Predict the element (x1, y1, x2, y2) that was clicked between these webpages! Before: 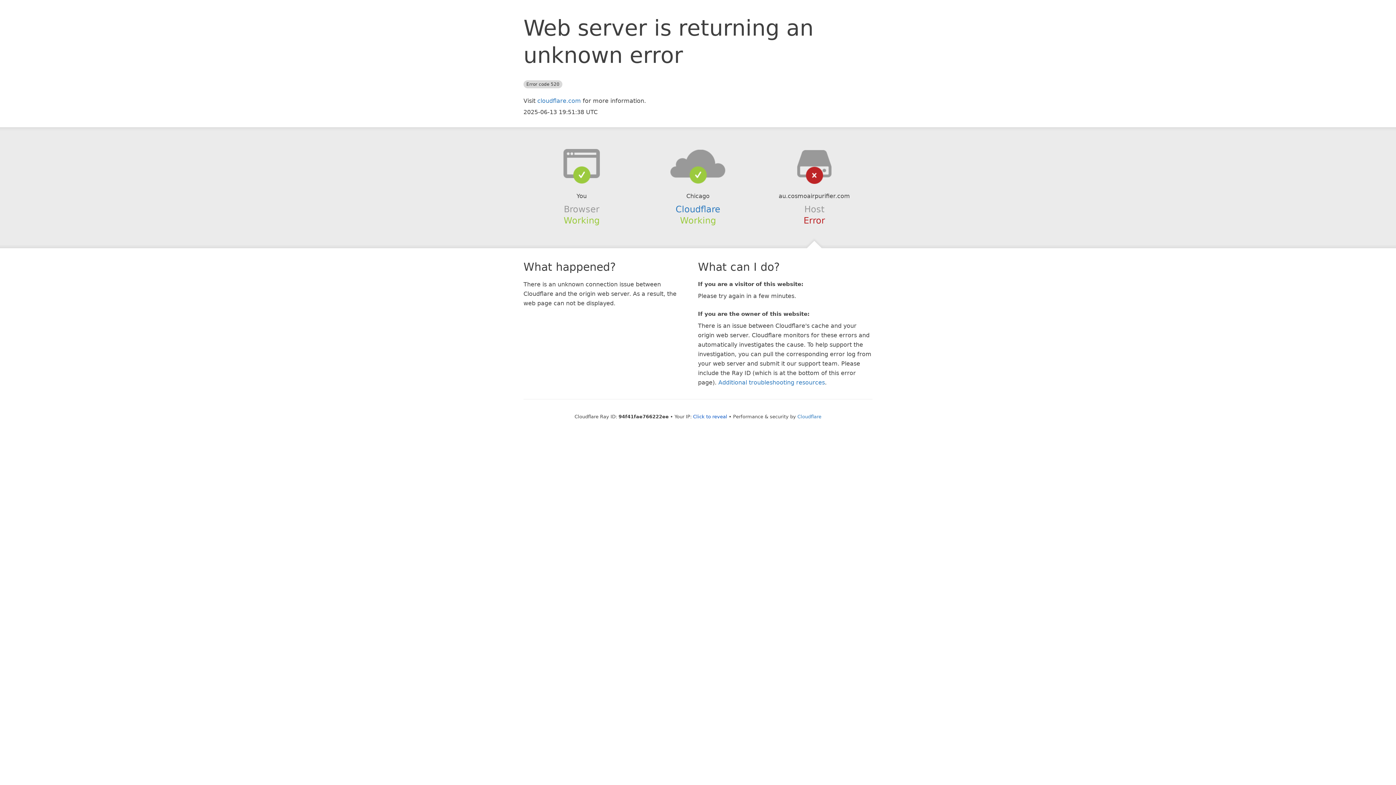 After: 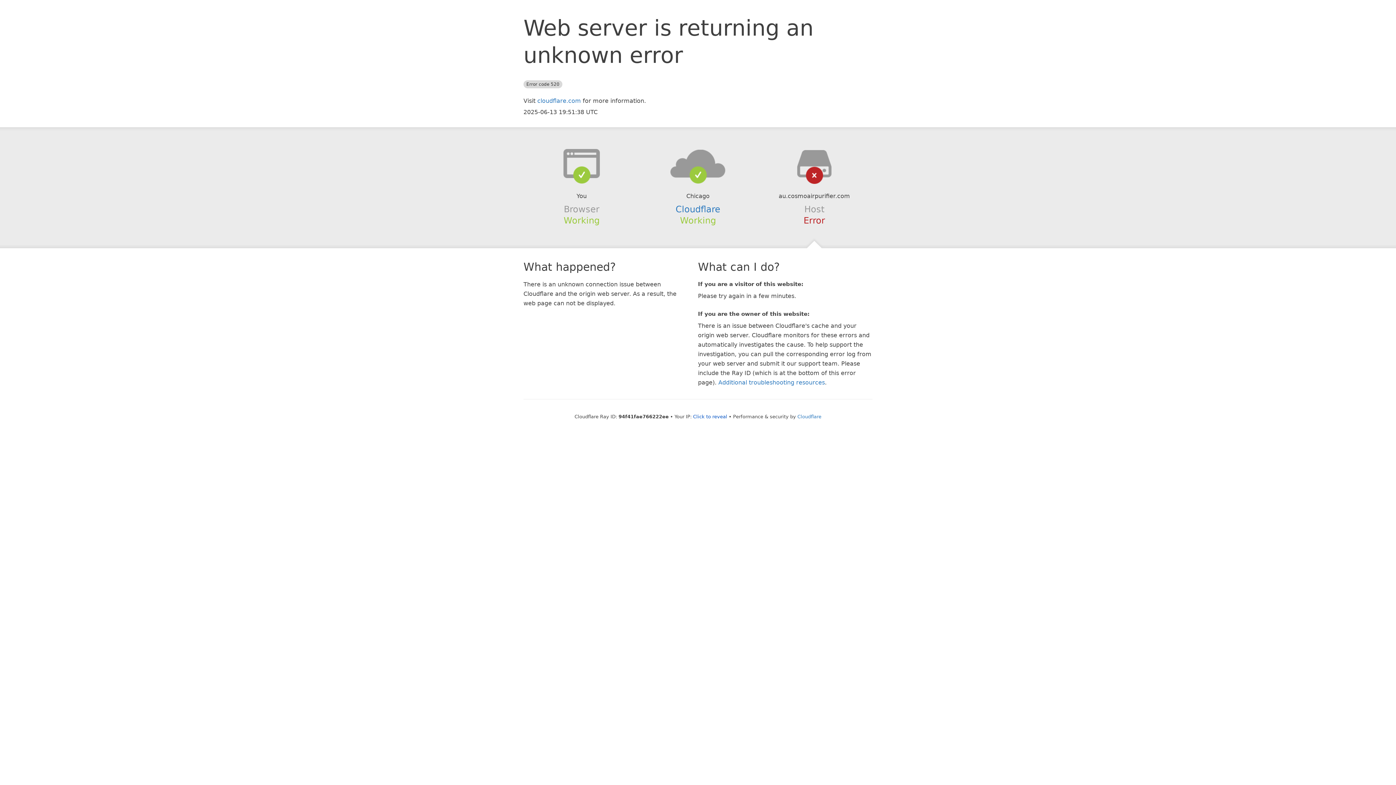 Action: bbox: (639, 148, 756, 178)